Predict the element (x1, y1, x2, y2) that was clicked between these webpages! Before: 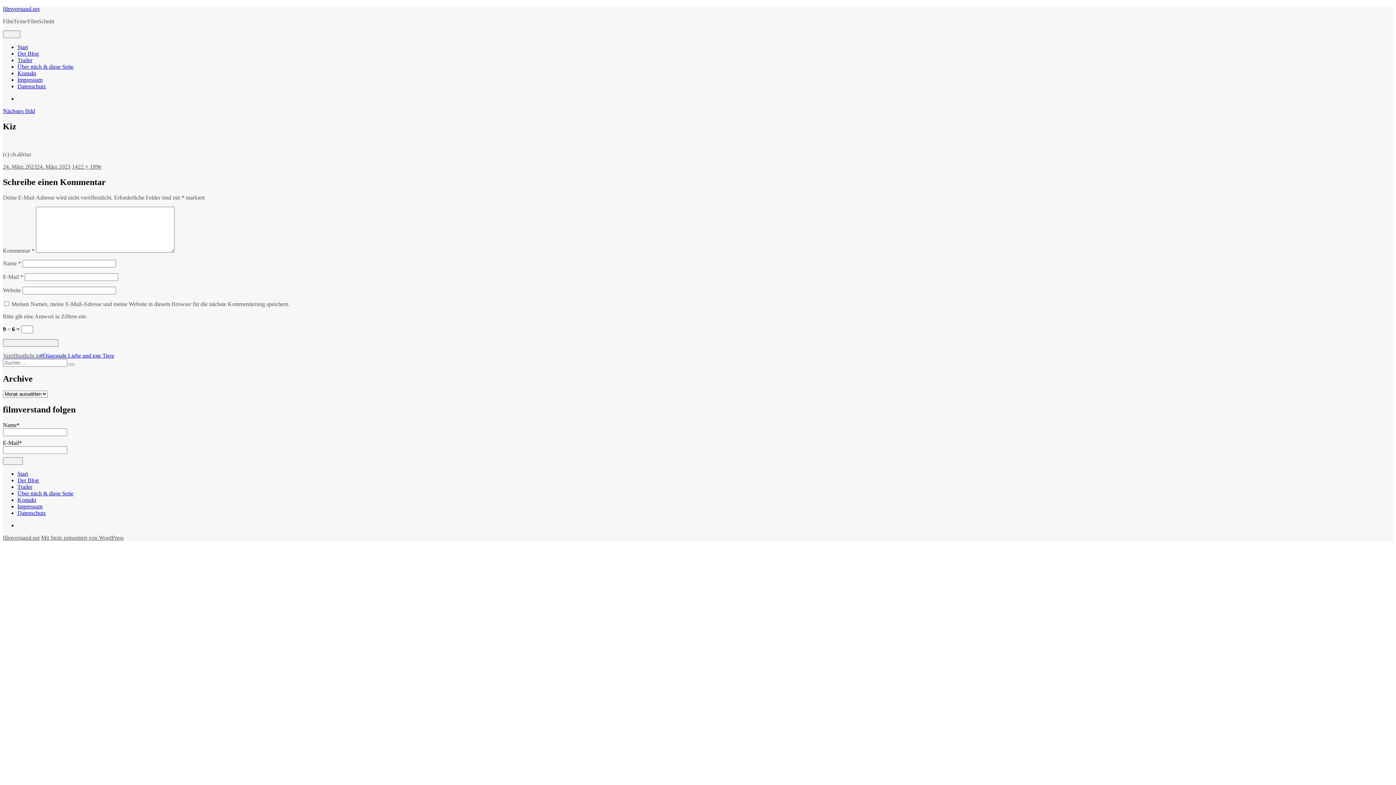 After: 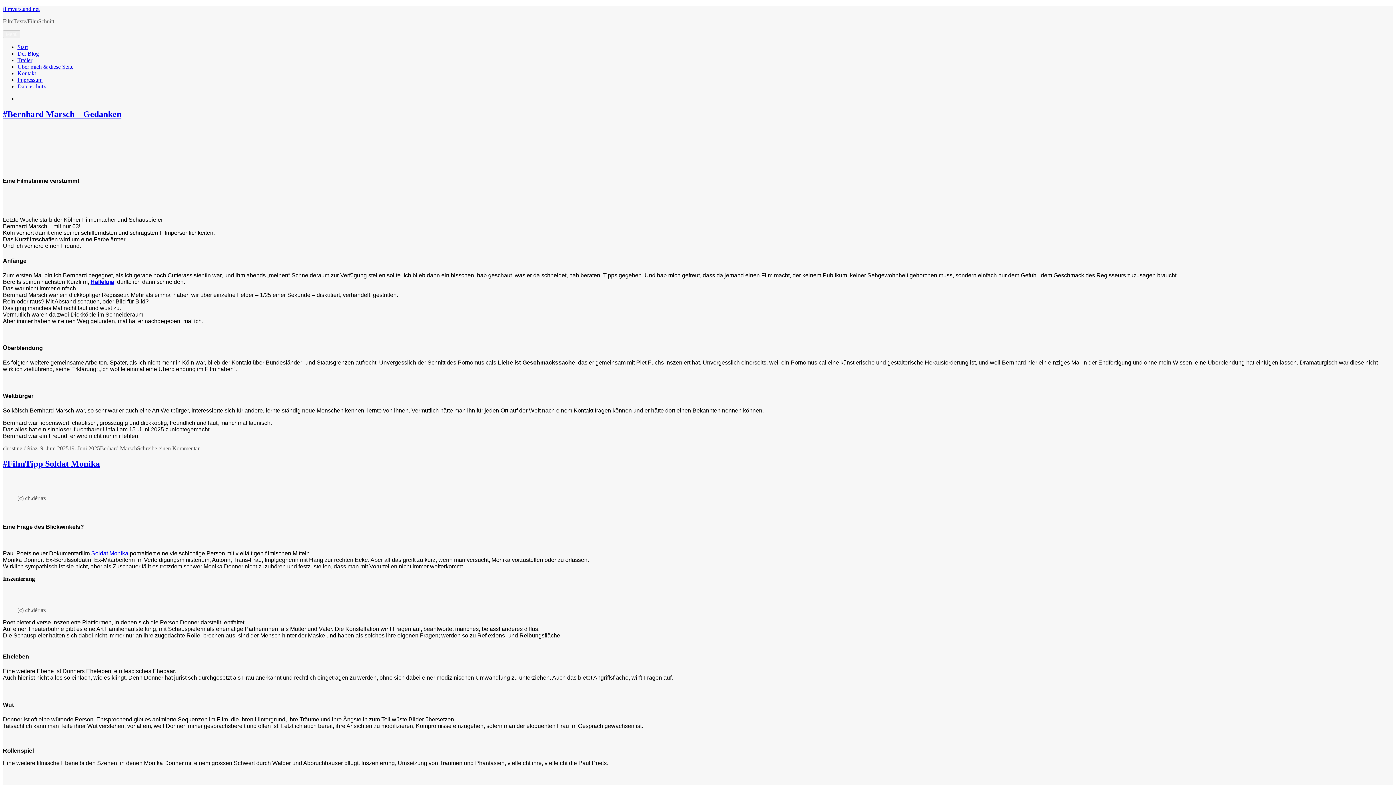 Action: bbox: (17, 477, 38, 483) label: Der Blog